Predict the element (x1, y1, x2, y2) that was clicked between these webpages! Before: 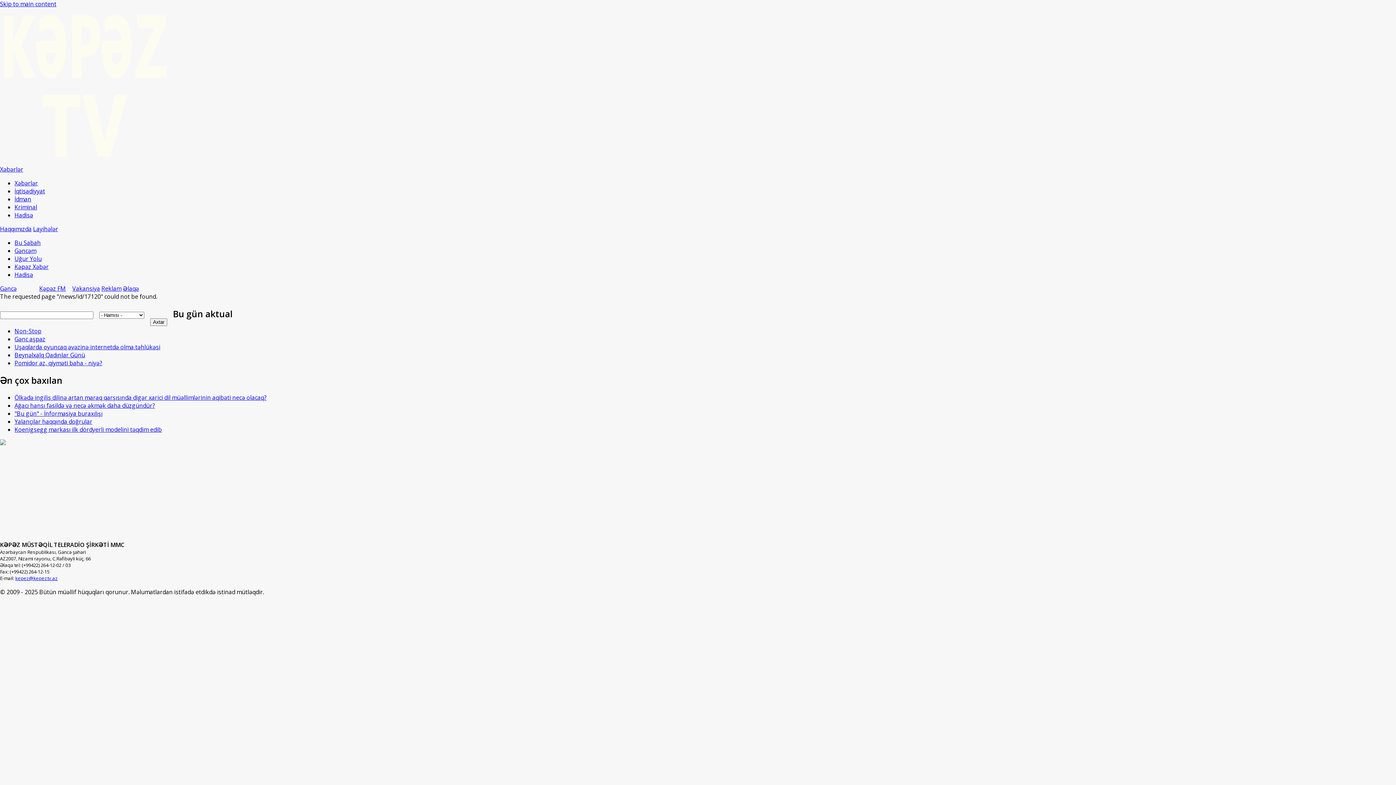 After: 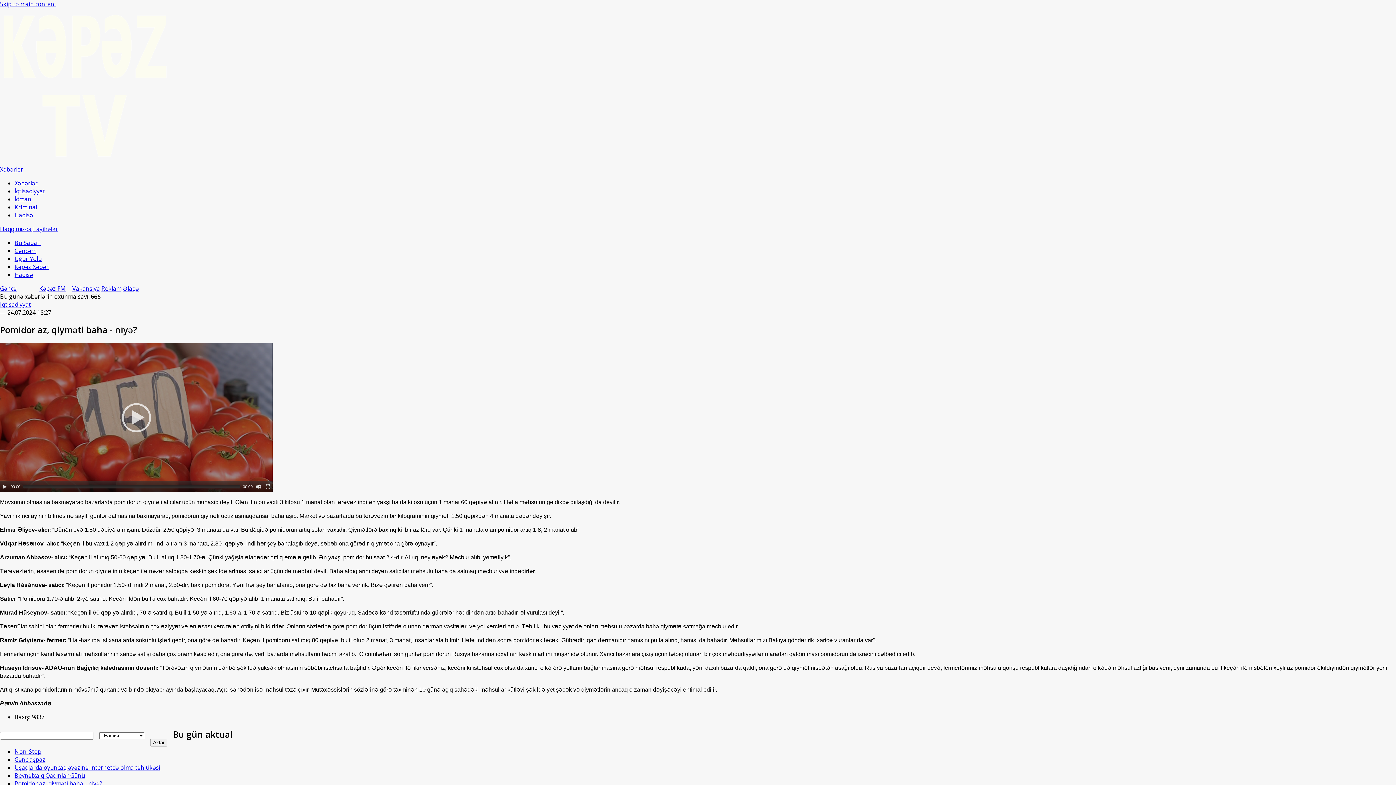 Action: label: Pomidor az, qiyməti baha - niyə? bbox: (14, 359, 102, 367)